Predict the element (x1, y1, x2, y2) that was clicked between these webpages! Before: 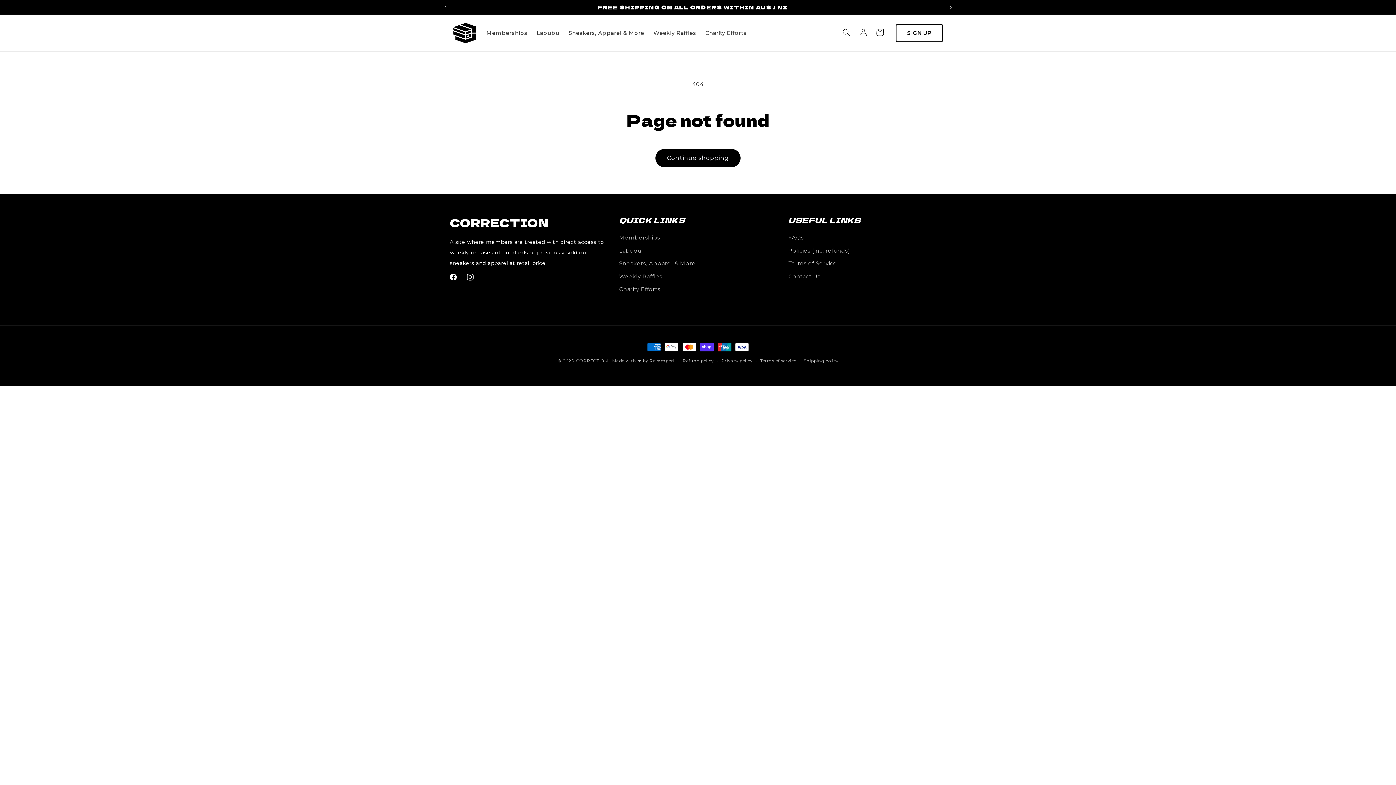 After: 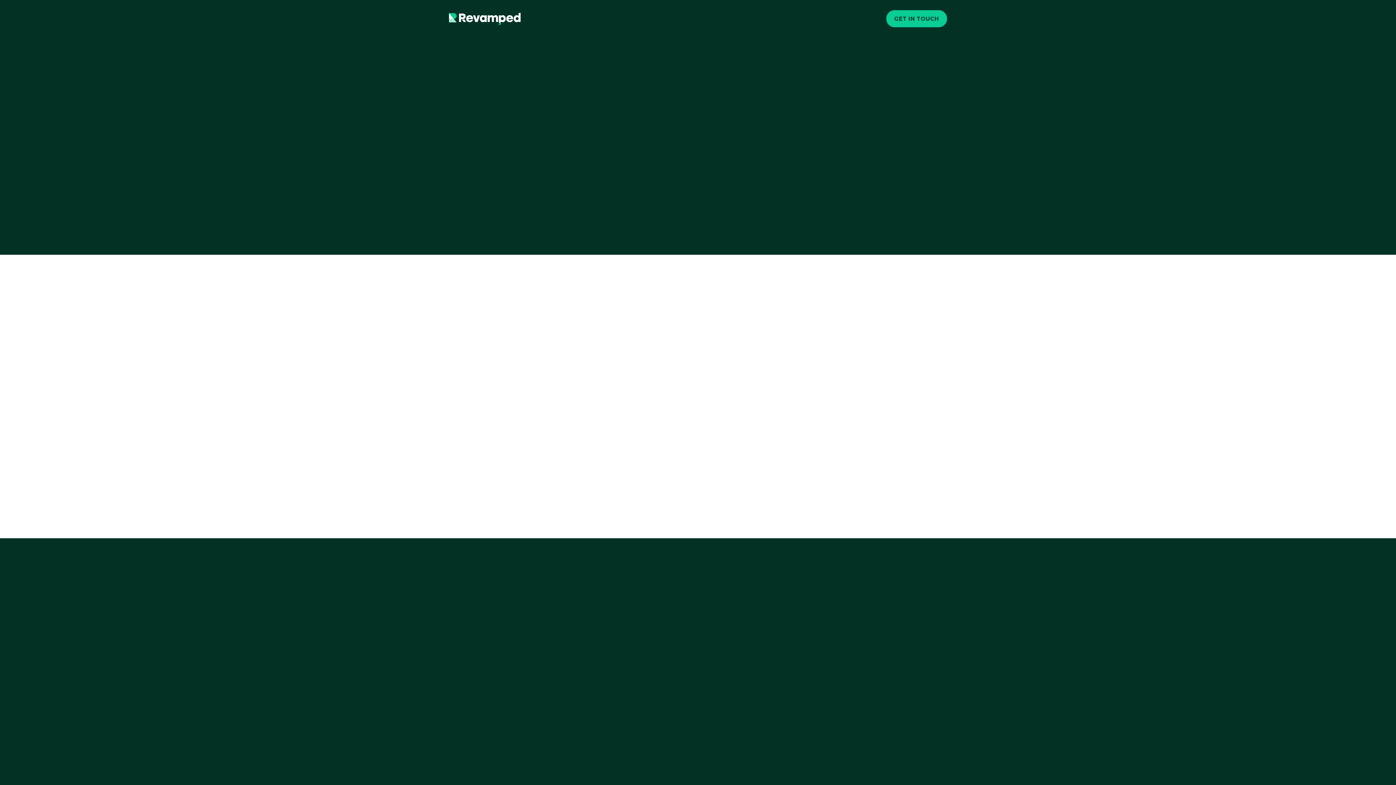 Action: bbox: (649, 358, 675, 363) label: Revamped 